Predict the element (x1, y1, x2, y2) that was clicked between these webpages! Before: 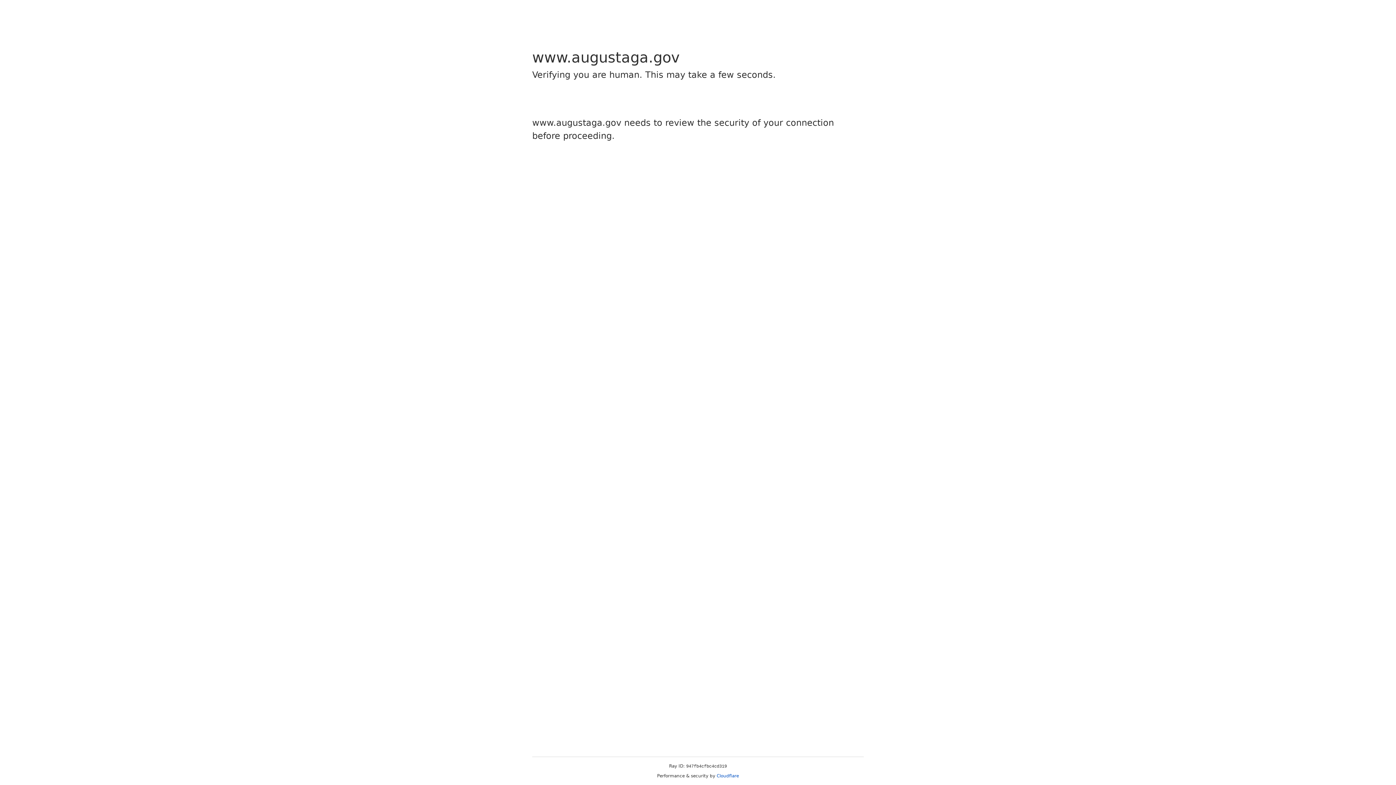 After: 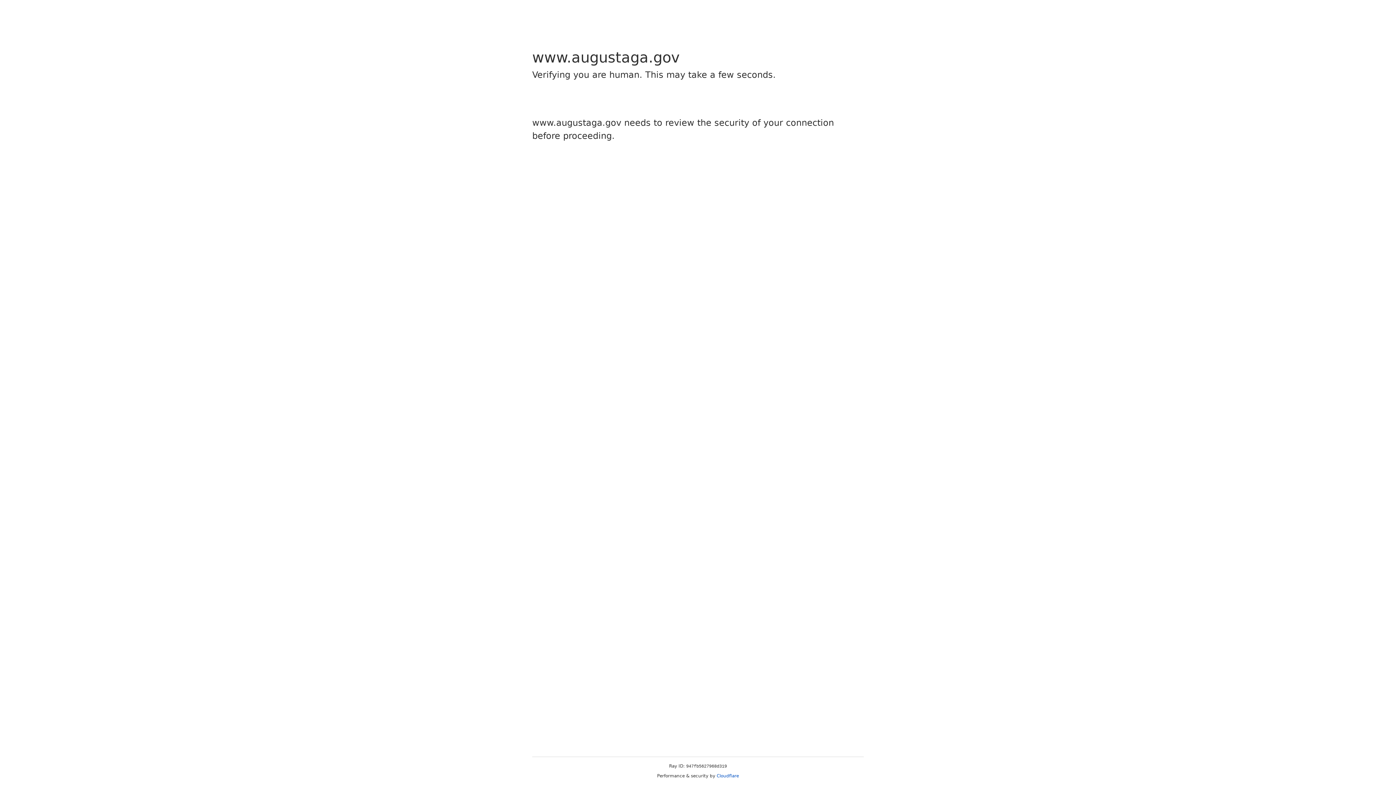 Action: bbox: (716, 773, 739, 778) label: Cloudflare